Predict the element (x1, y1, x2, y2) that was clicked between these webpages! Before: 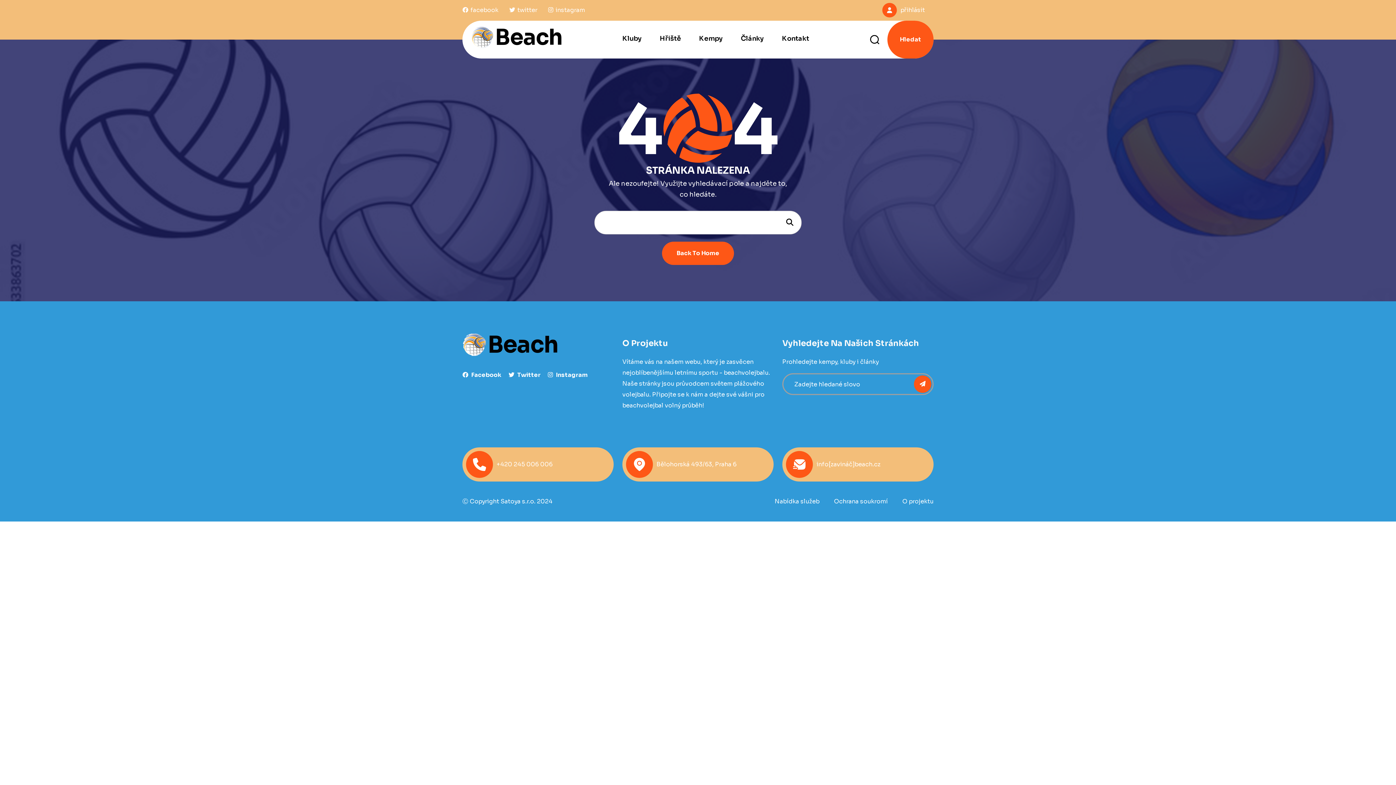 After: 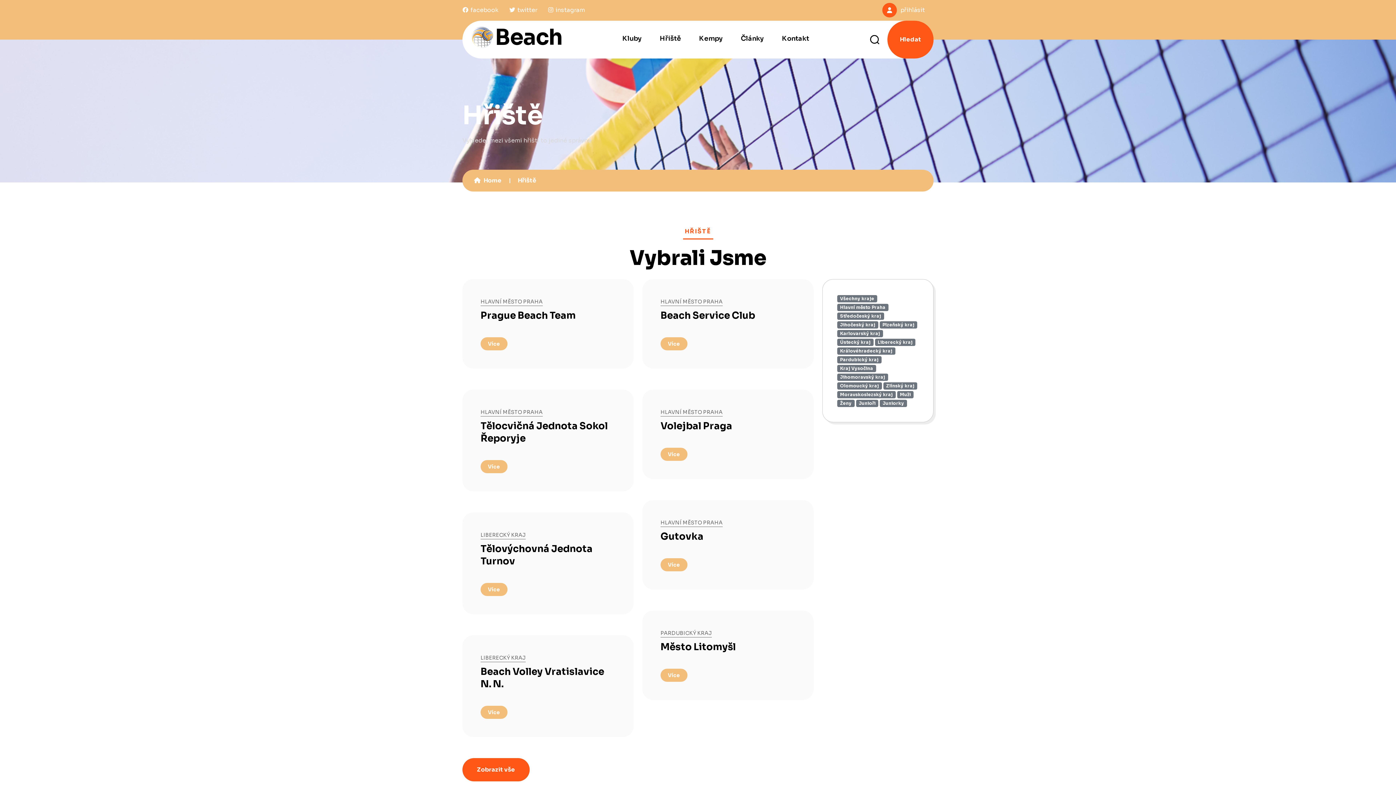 Action: label: Hřiště bbox: (650, 30, 690, 49)